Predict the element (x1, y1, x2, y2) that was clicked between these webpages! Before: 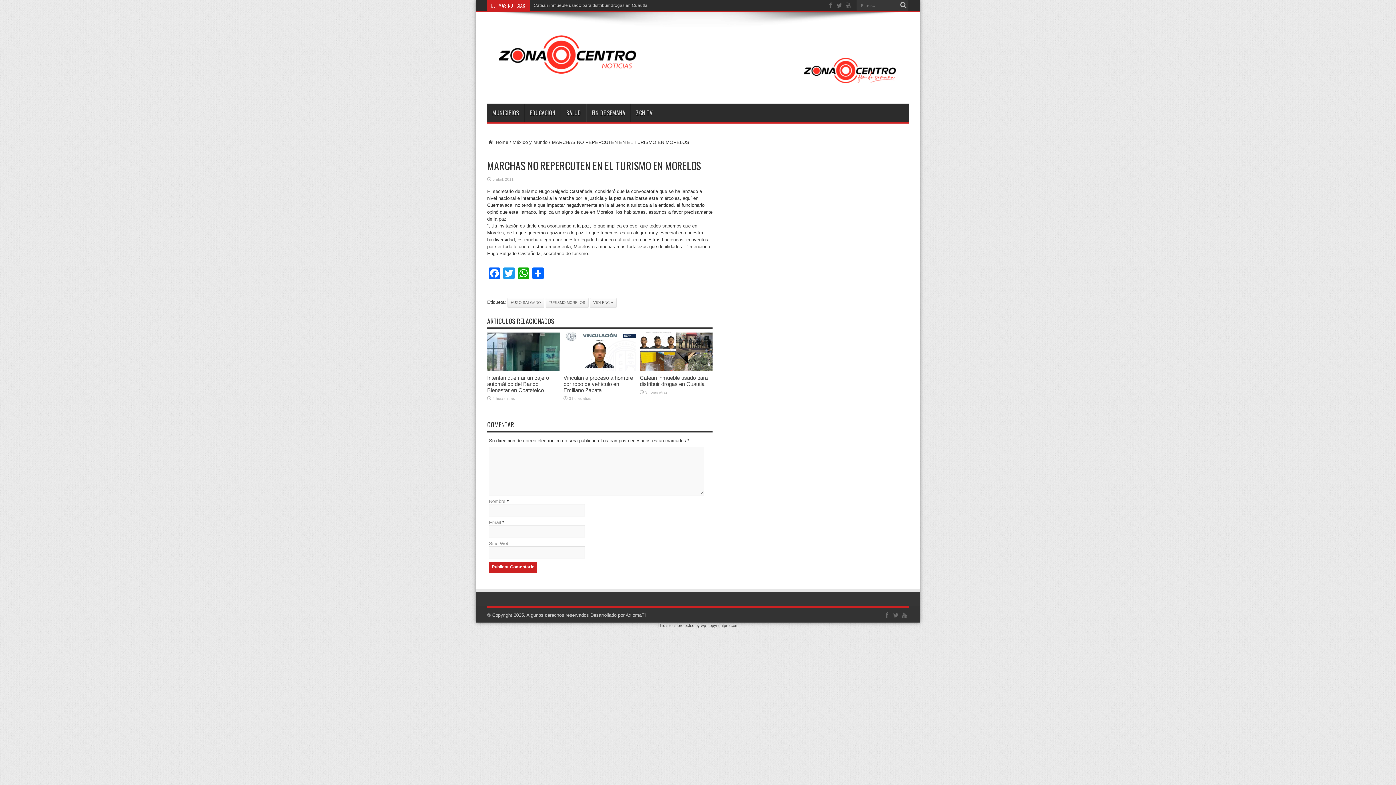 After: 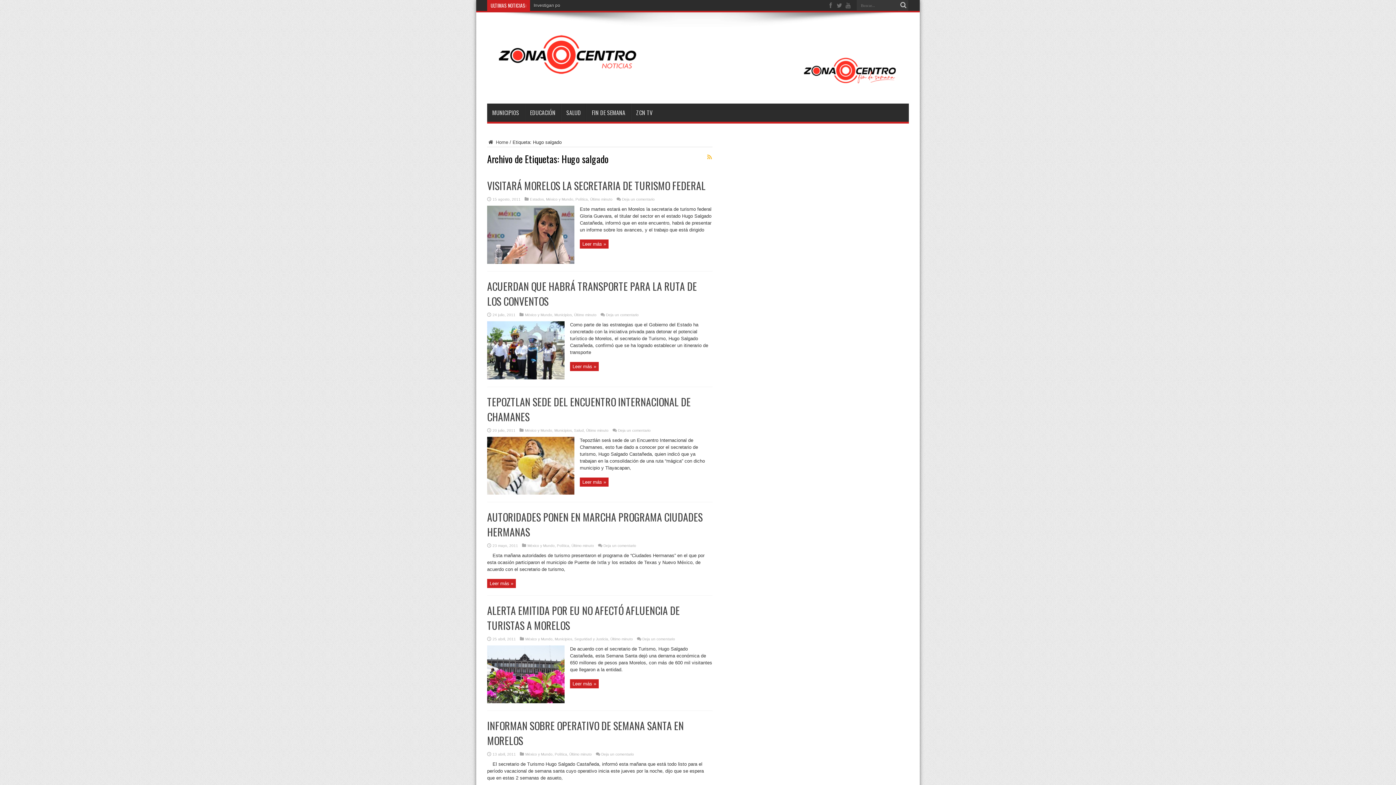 Action: bbox: (507, 297, 544, 307) label: HUGO SALGADO